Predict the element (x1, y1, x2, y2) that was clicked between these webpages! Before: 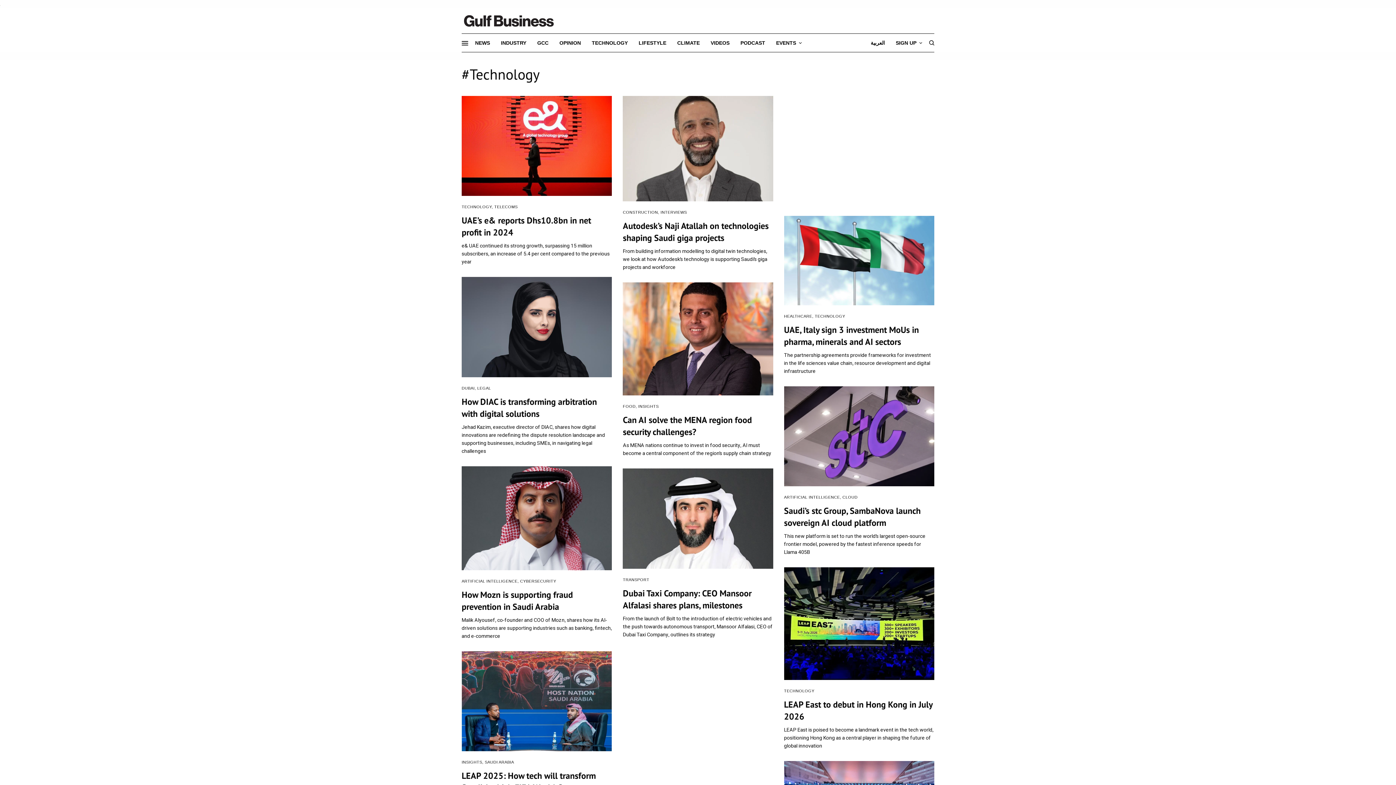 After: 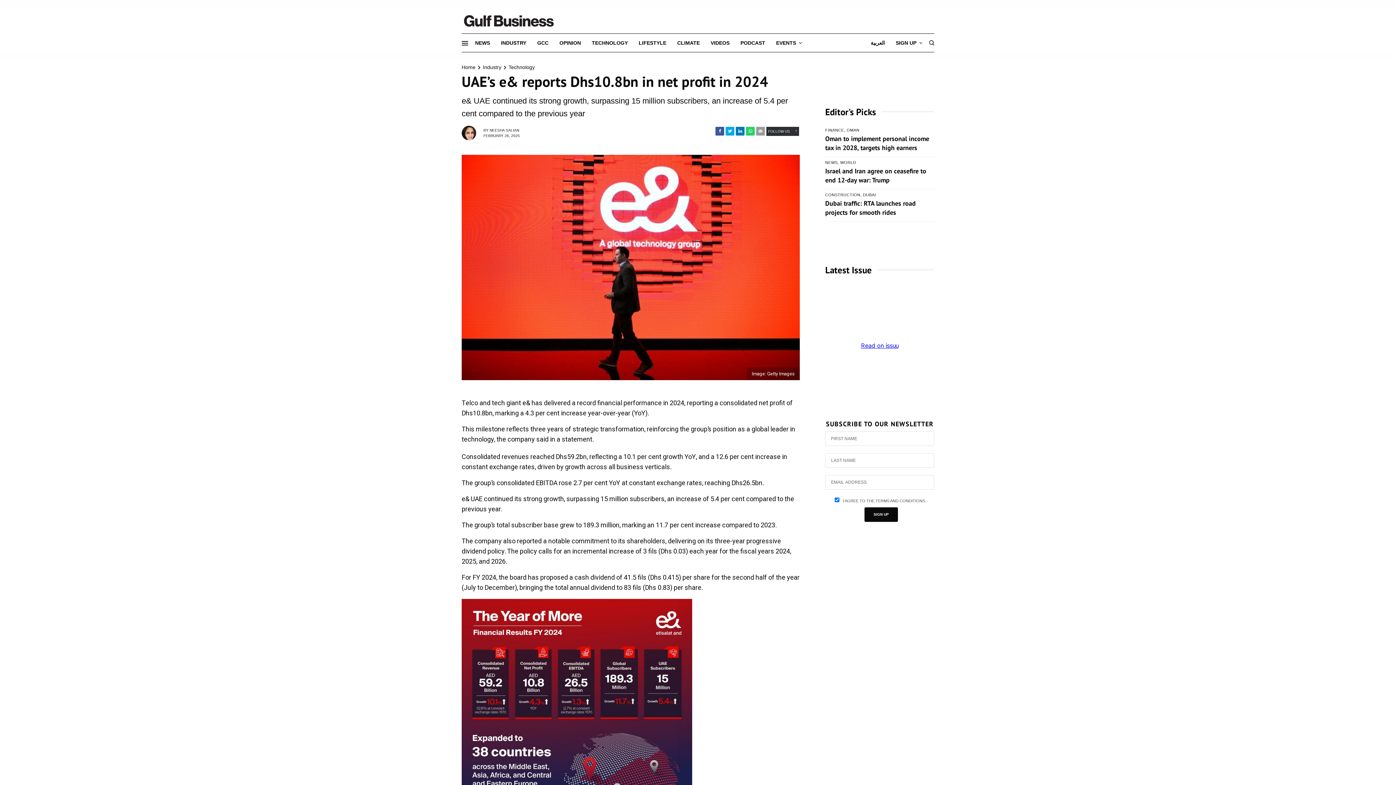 Action: bbox: (461, 95, 612, 196)